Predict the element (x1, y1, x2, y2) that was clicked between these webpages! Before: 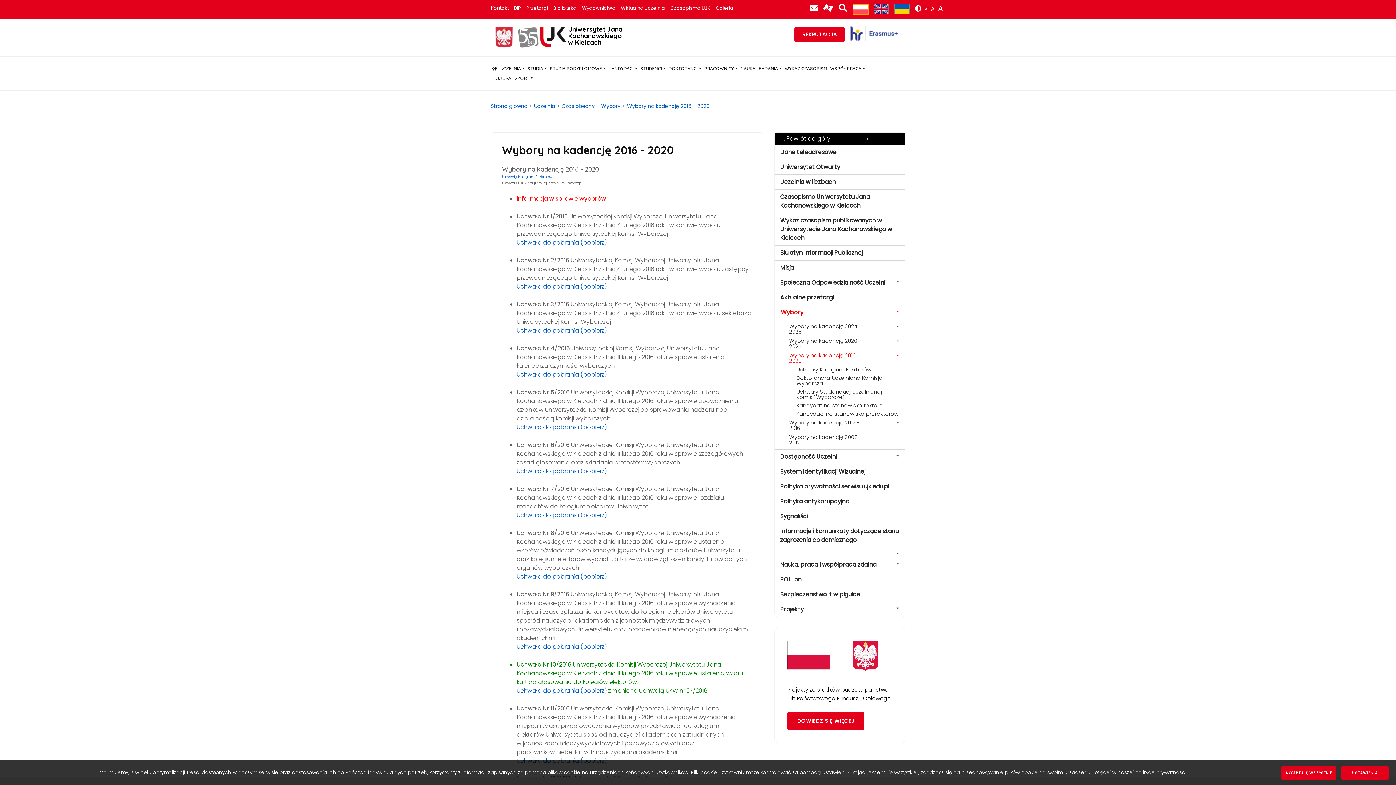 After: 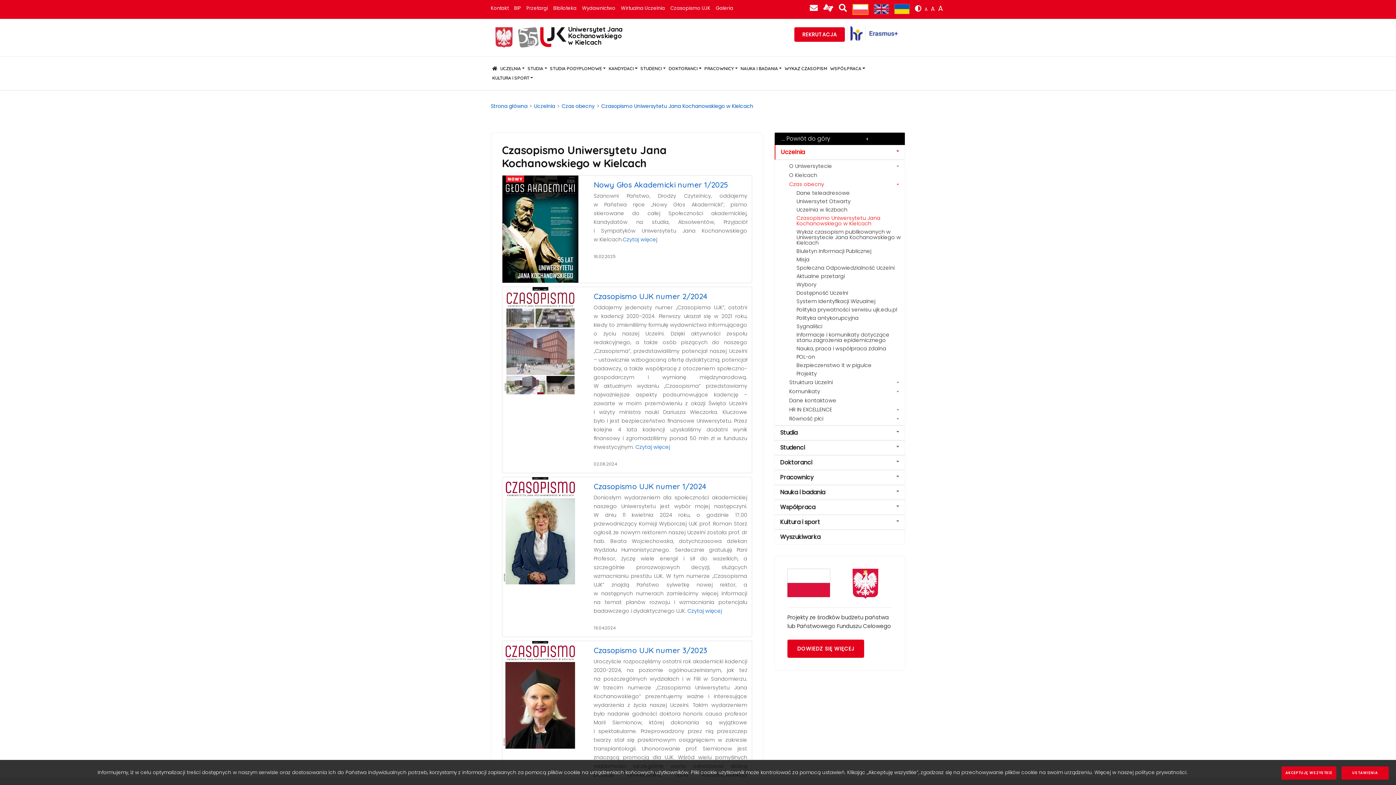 Action: label: Czasopismo UJK bbox: (670, 4, 710, 11)